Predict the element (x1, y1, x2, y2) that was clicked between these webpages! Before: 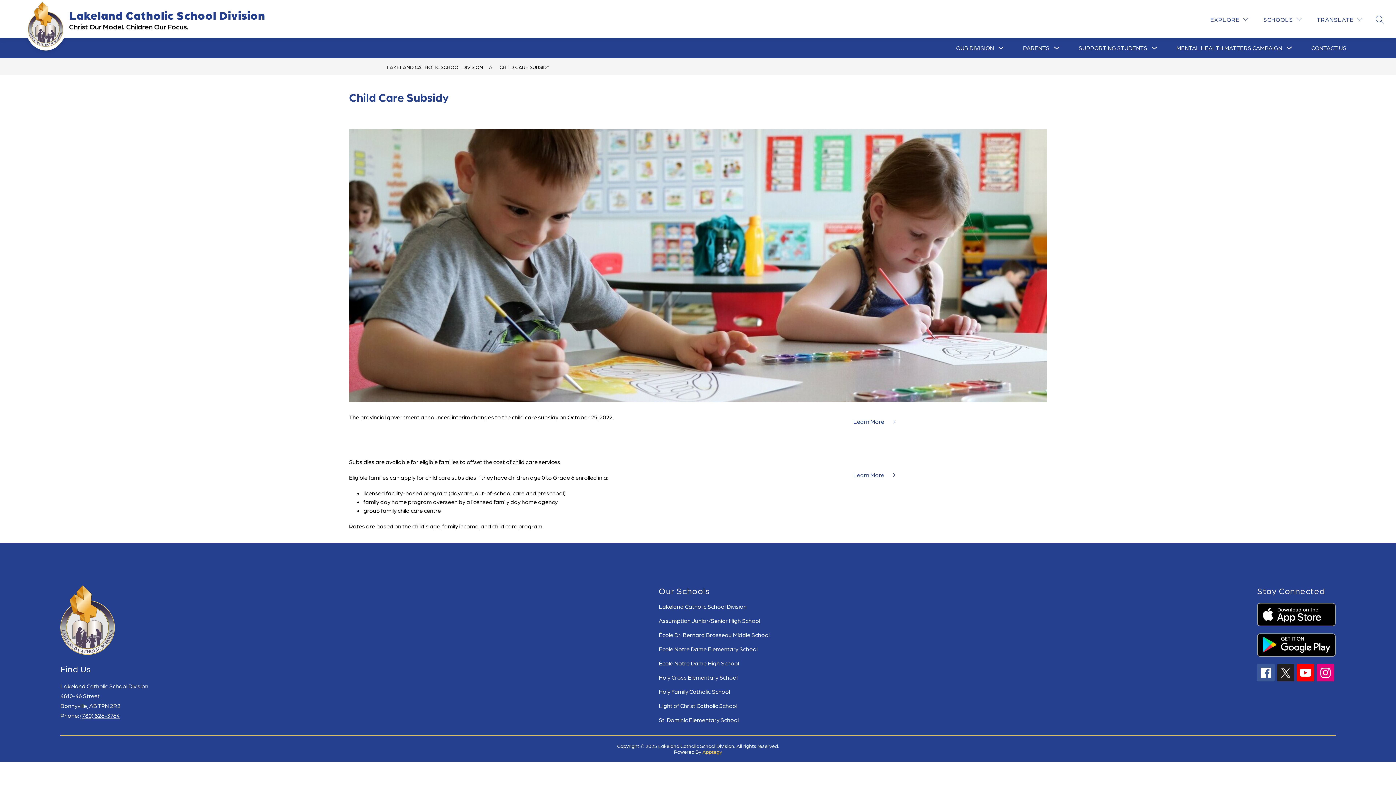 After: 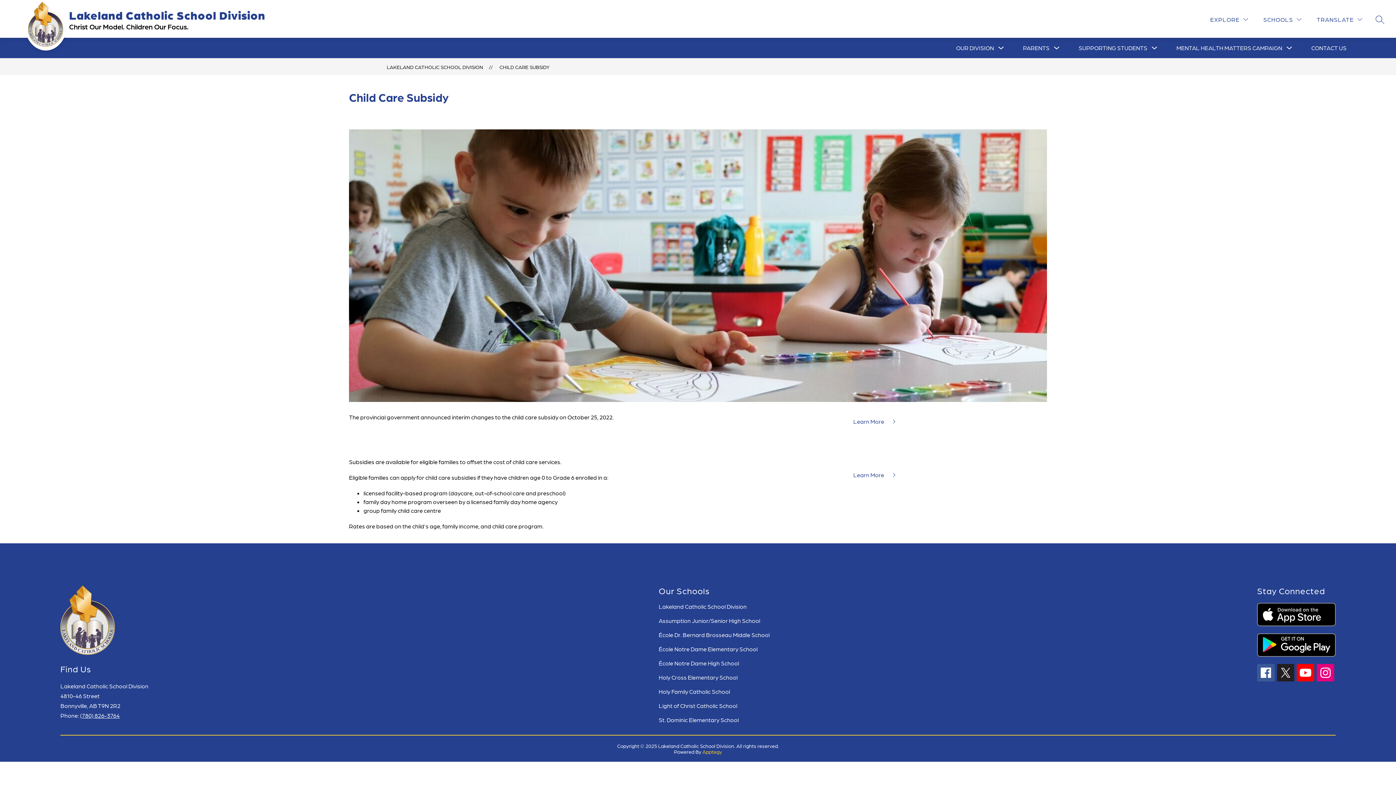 Action: bbox: (1257, 603, 1335, 626)